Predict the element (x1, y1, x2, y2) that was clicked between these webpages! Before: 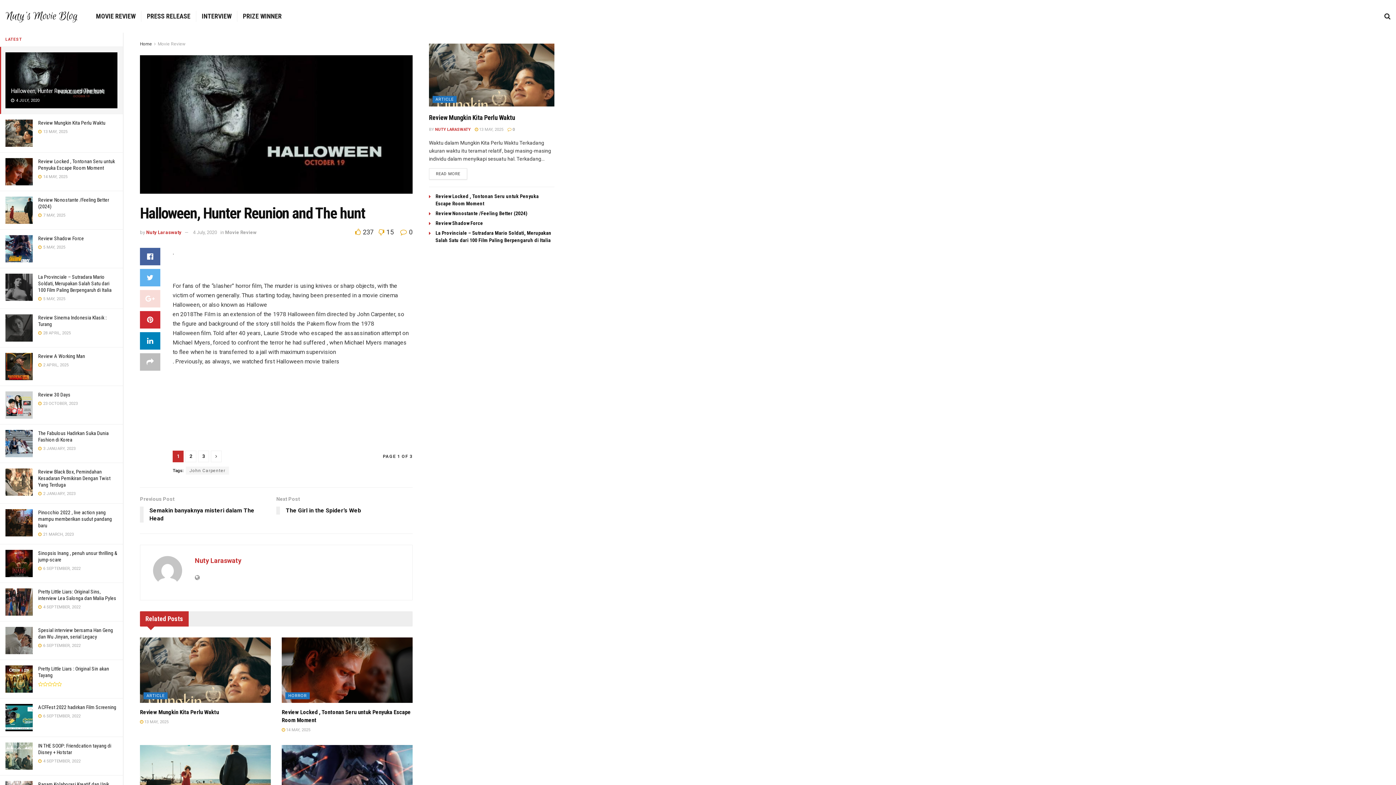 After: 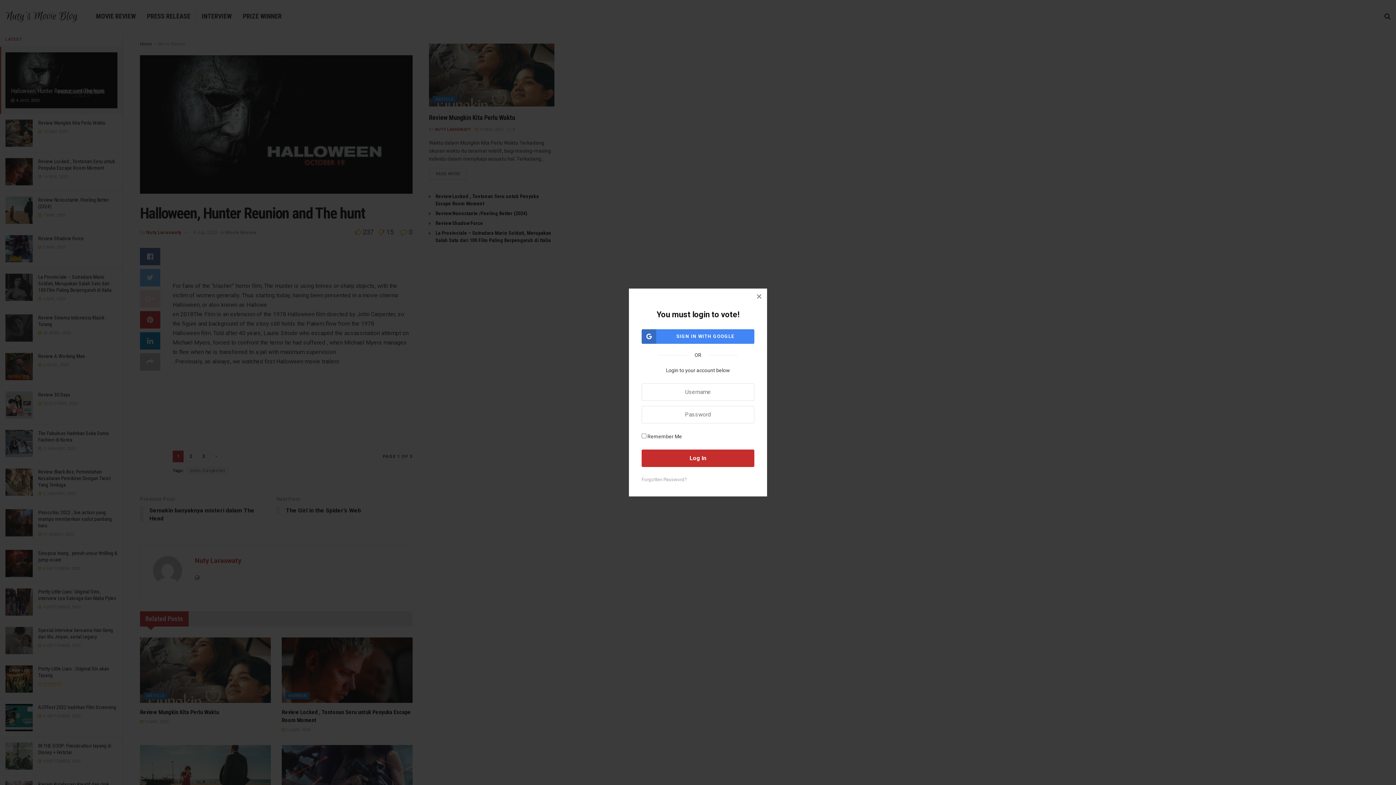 Action: bbox: (375, 228, 393, 235) label:  15